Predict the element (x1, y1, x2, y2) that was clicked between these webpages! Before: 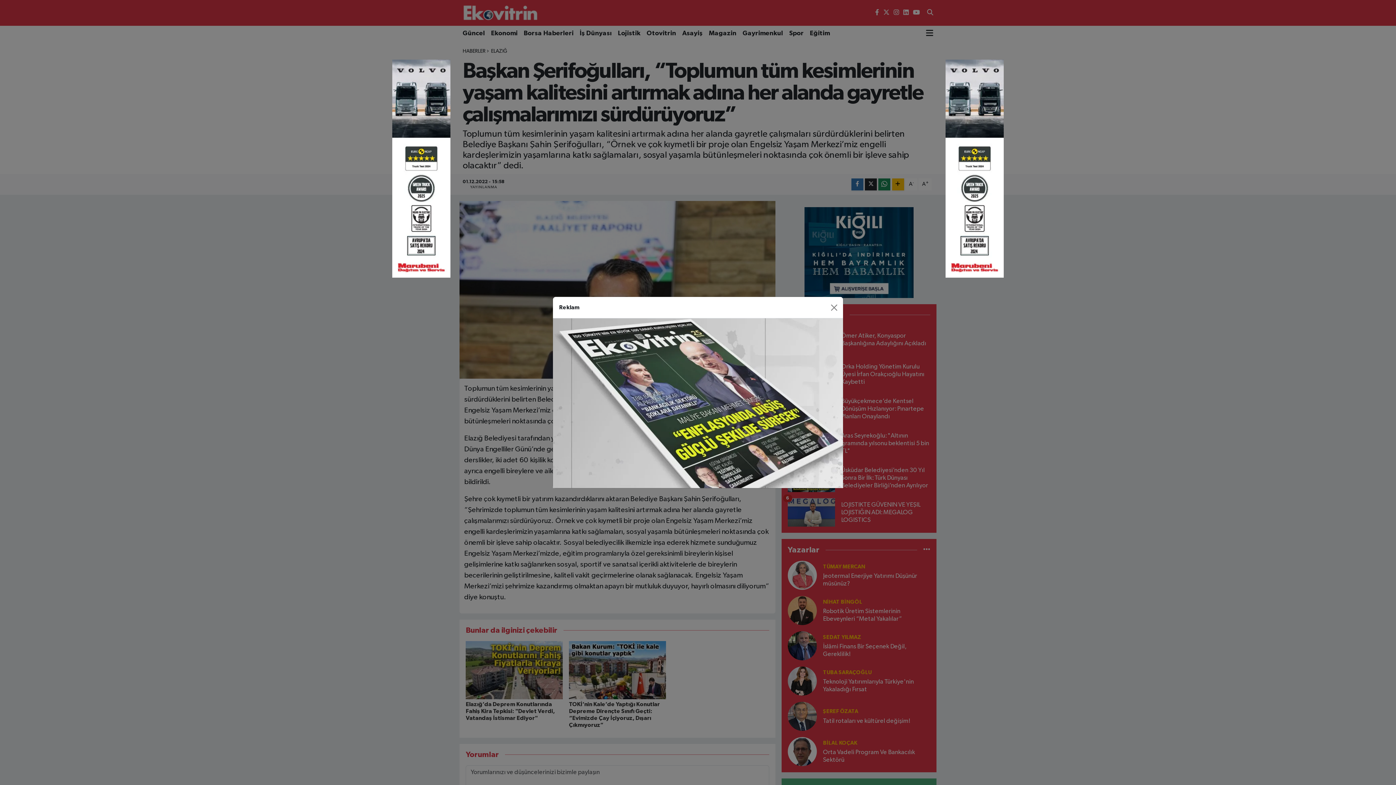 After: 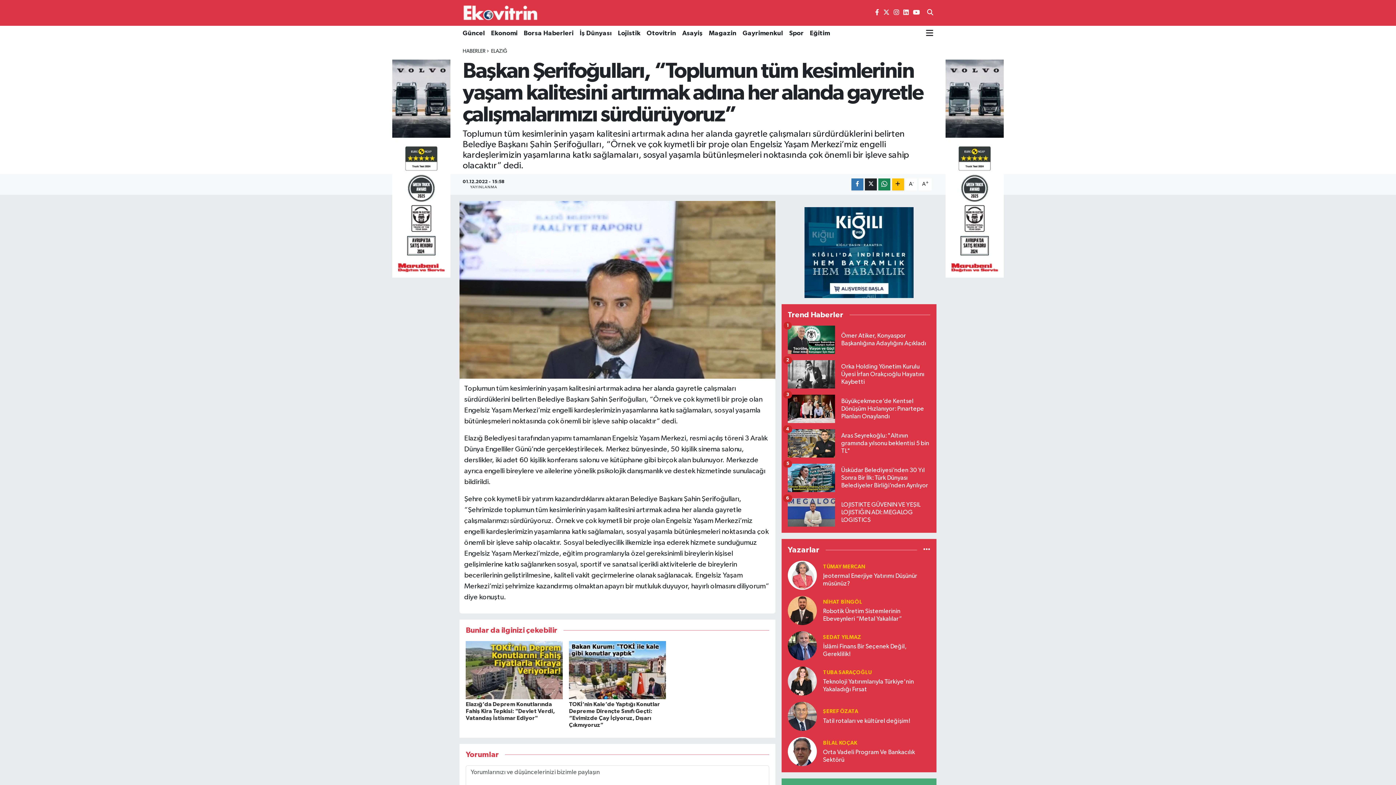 Action: bbox: (827, 301, 840, 313) label: Close